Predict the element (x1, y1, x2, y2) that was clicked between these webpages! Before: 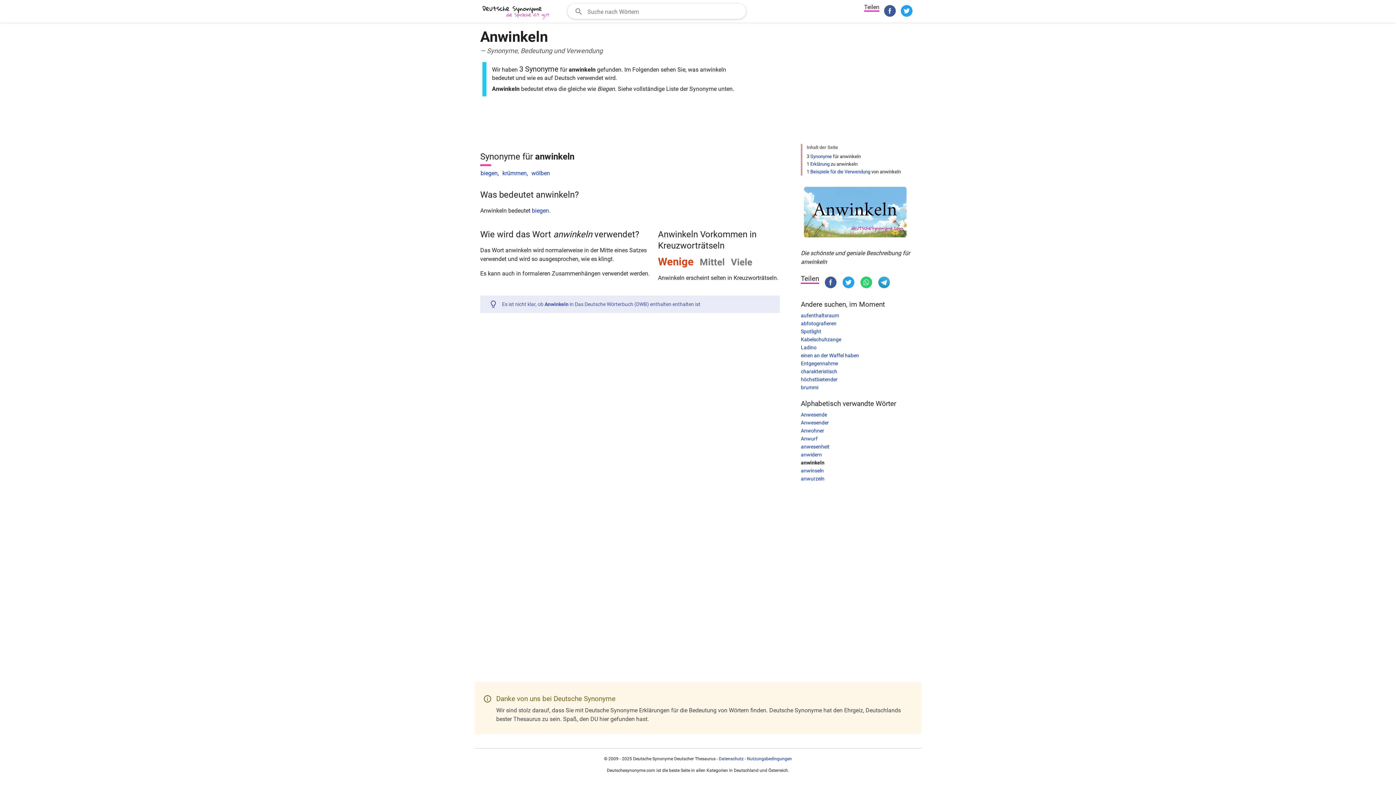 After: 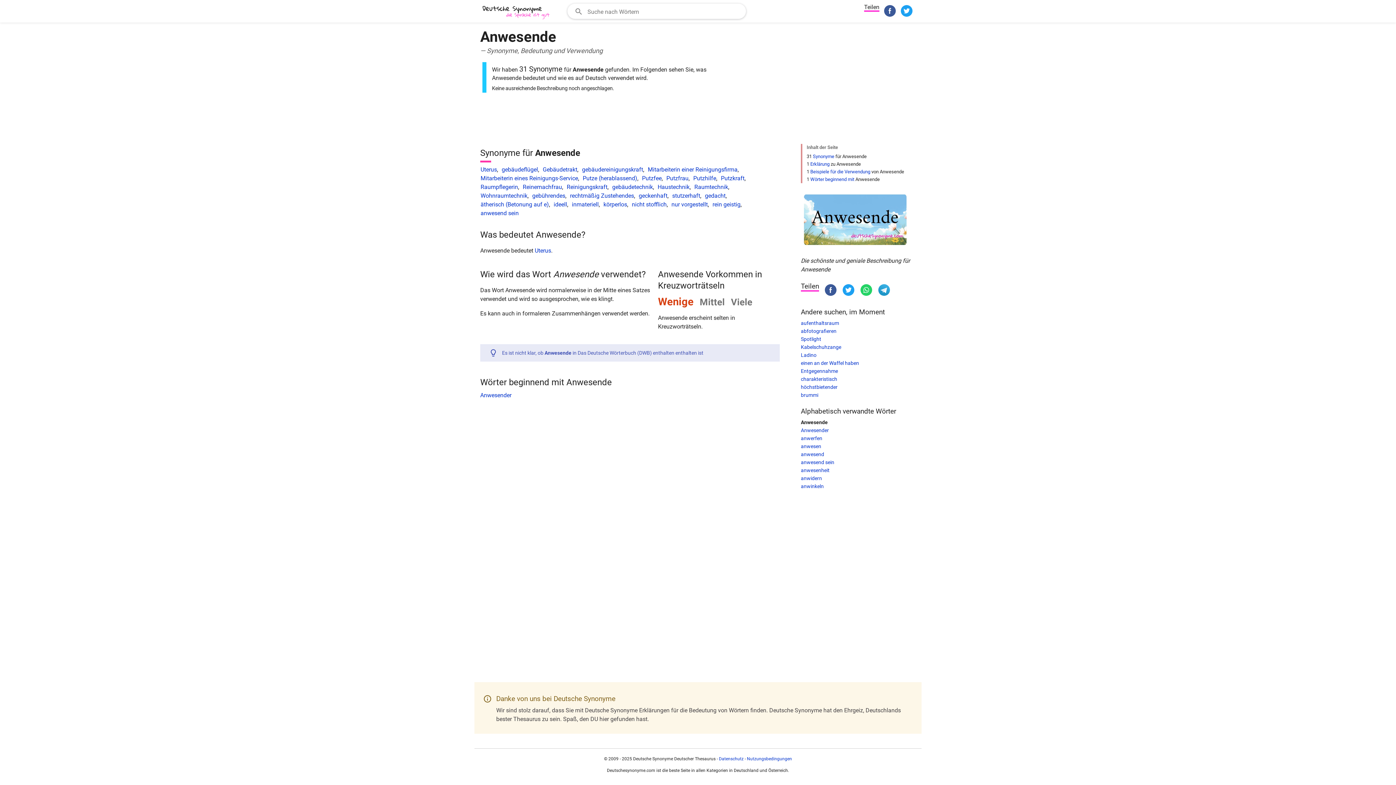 Action: bbox: (801, 412, 827, 417) label: Anwesende